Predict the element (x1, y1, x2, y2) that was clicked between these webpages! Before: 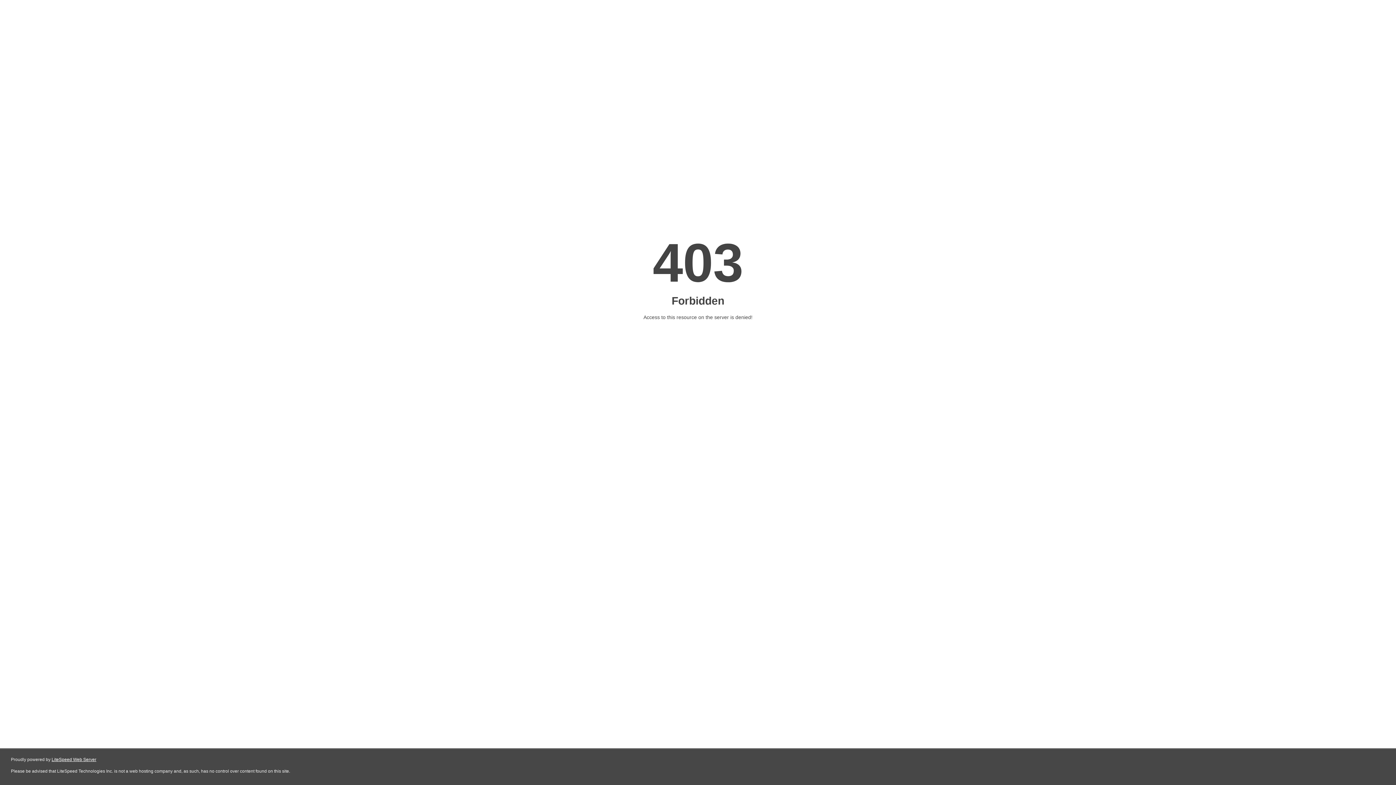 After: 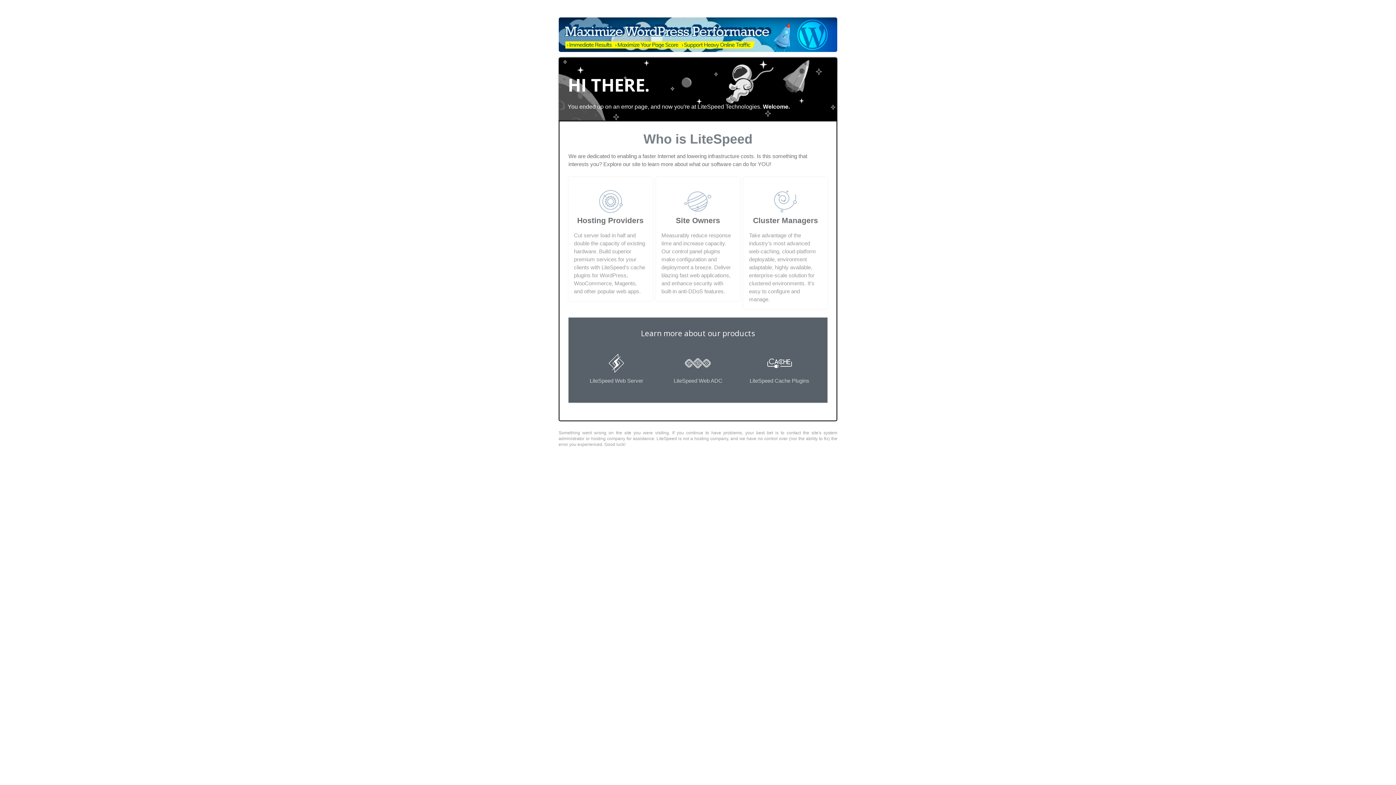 Action: label: LiteSpeed Web Server bbox: (51, 757, 96, 762)